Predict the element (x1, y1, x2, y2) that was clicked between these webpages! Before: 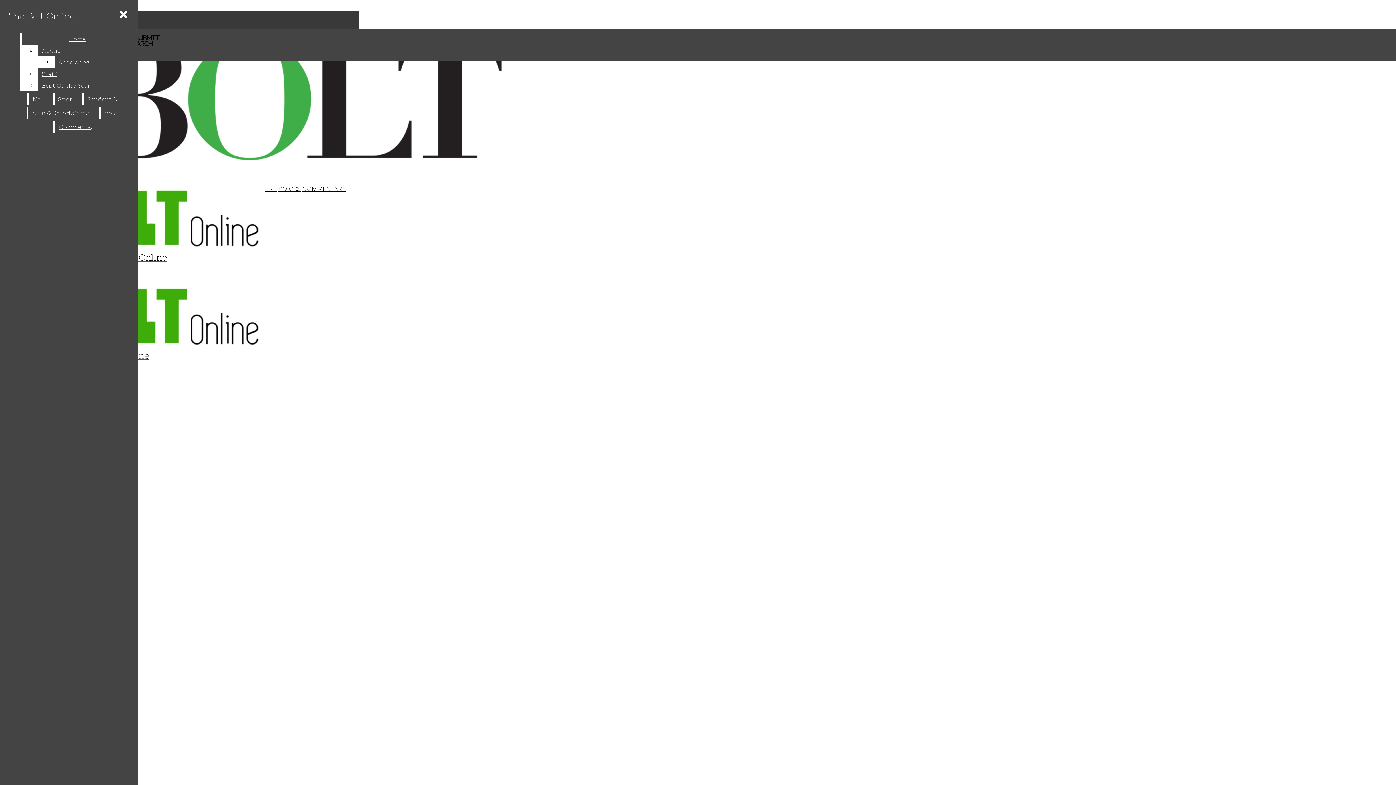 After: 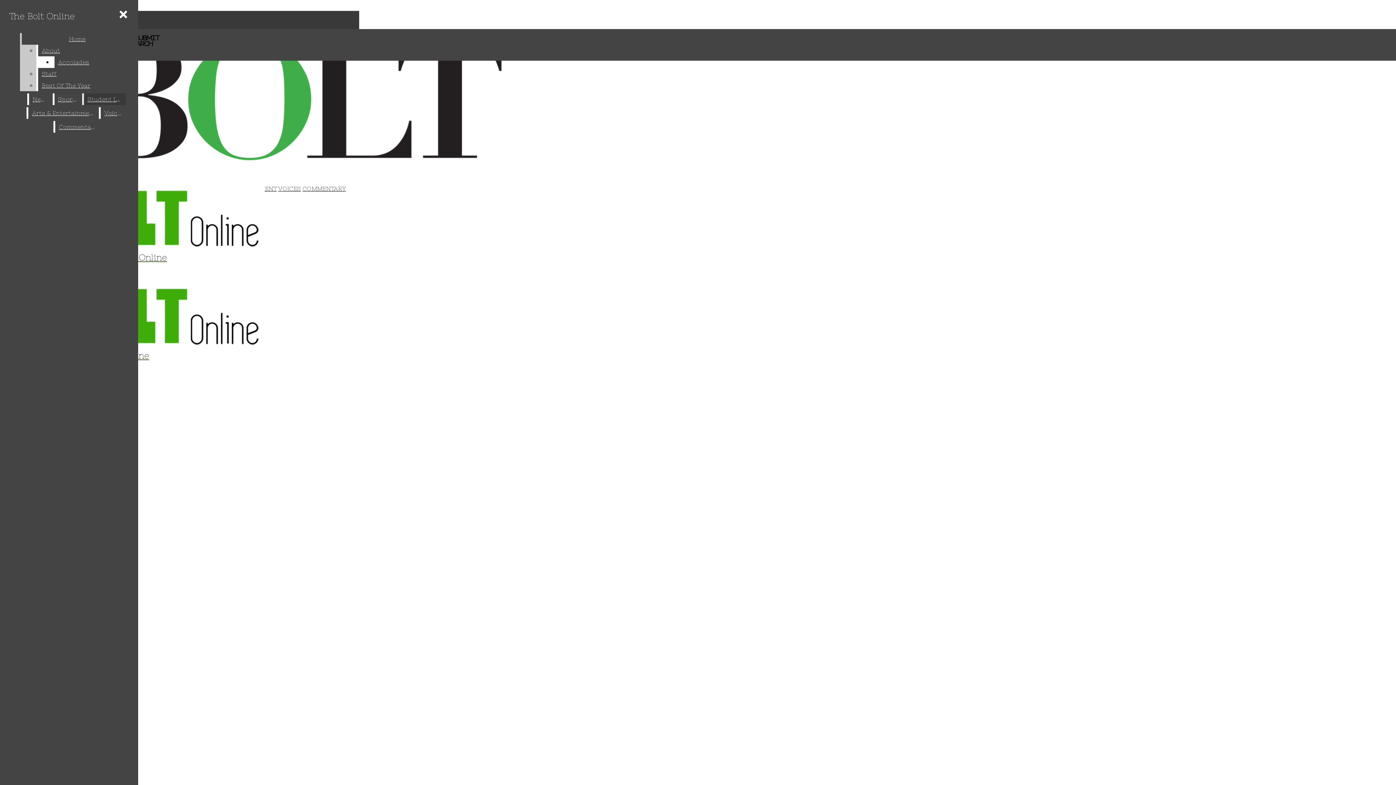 Action: label: About bbox: (38, 44, 132, 56)